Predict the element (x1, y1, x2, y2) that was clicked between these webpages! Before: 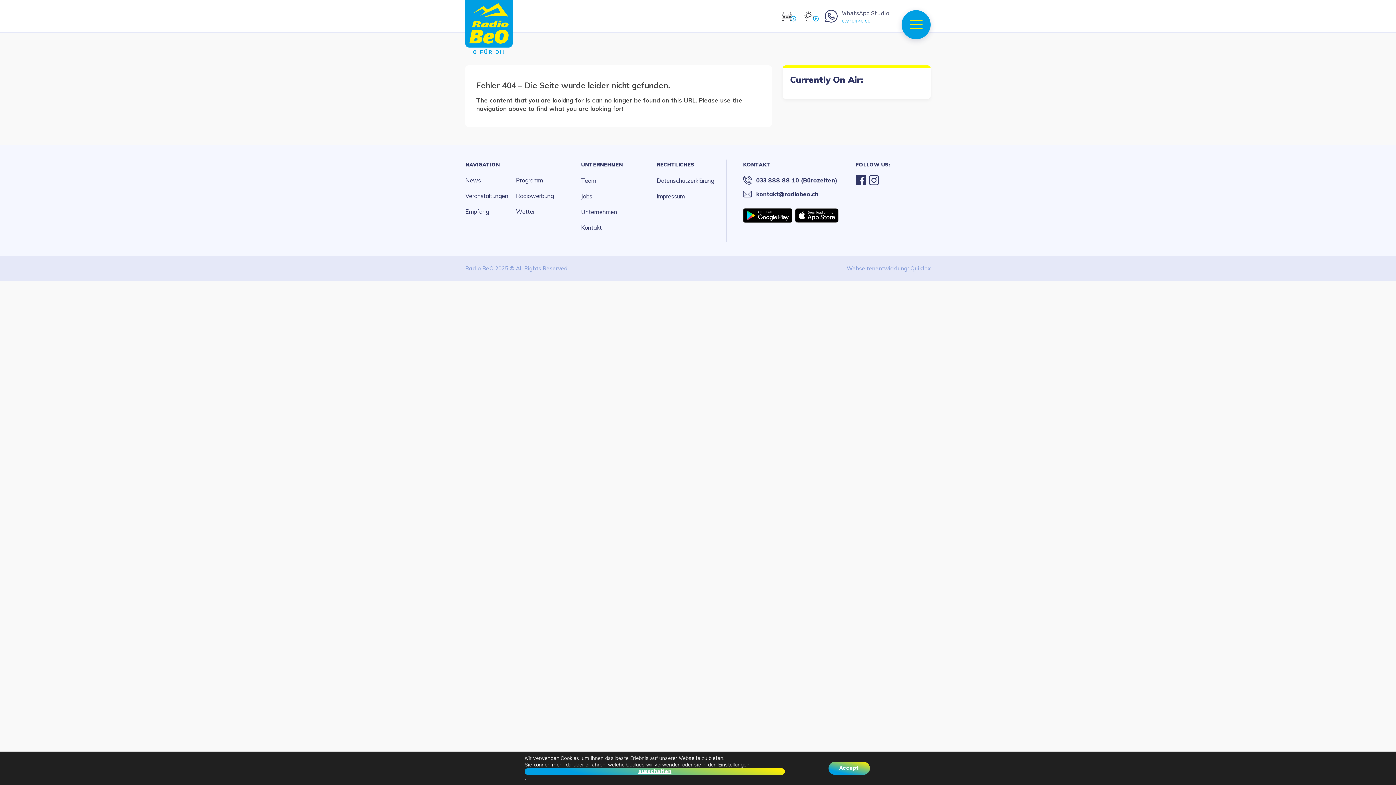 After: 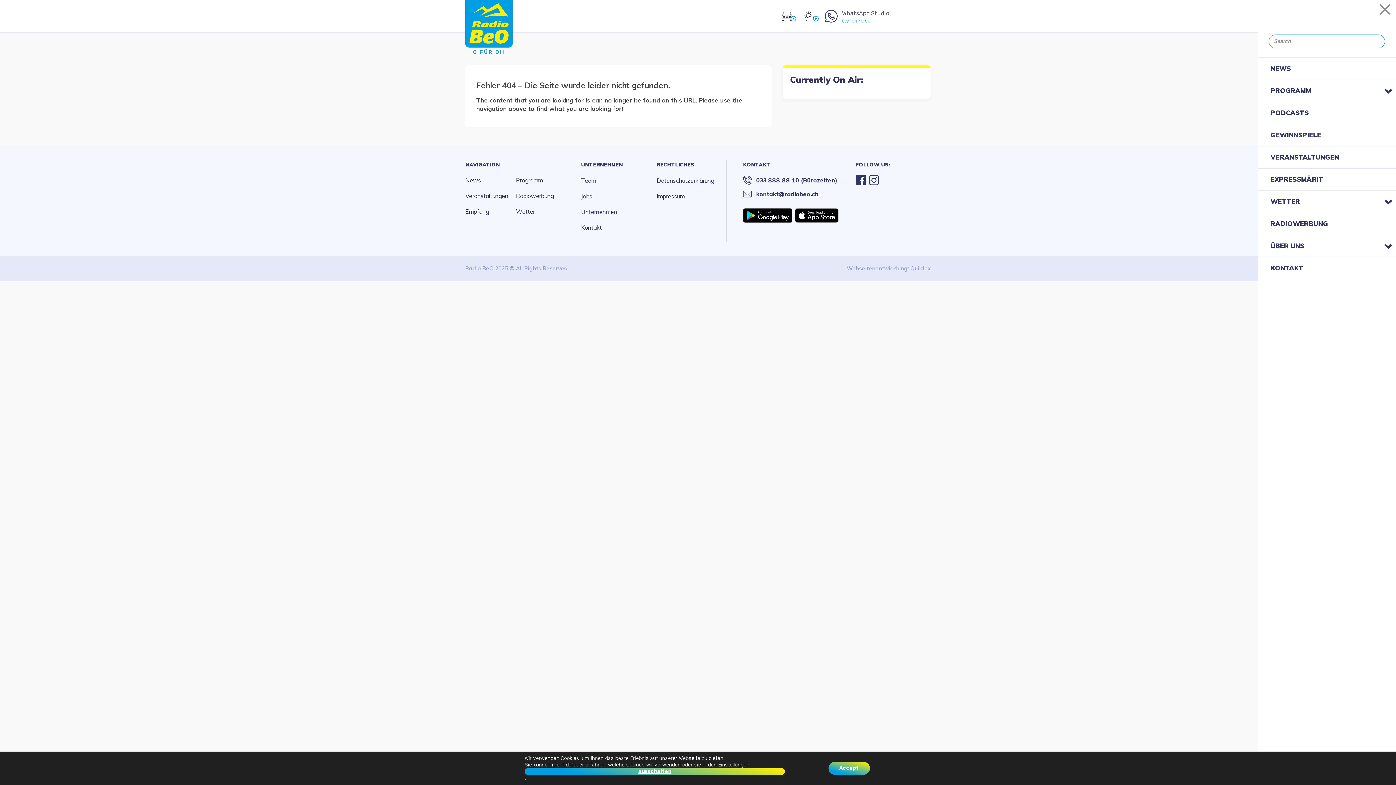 Action: bbox: (901, 10, 930, 39) label: Menu